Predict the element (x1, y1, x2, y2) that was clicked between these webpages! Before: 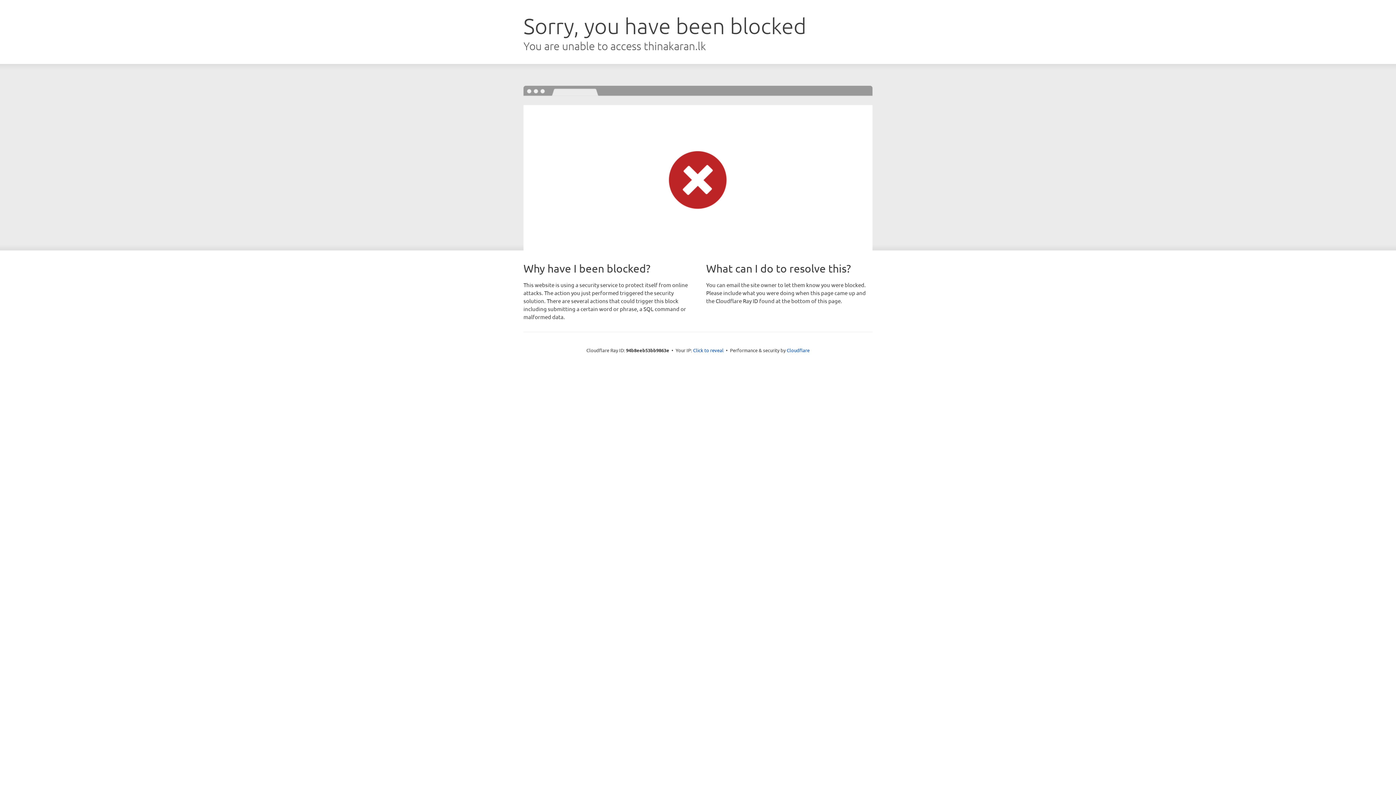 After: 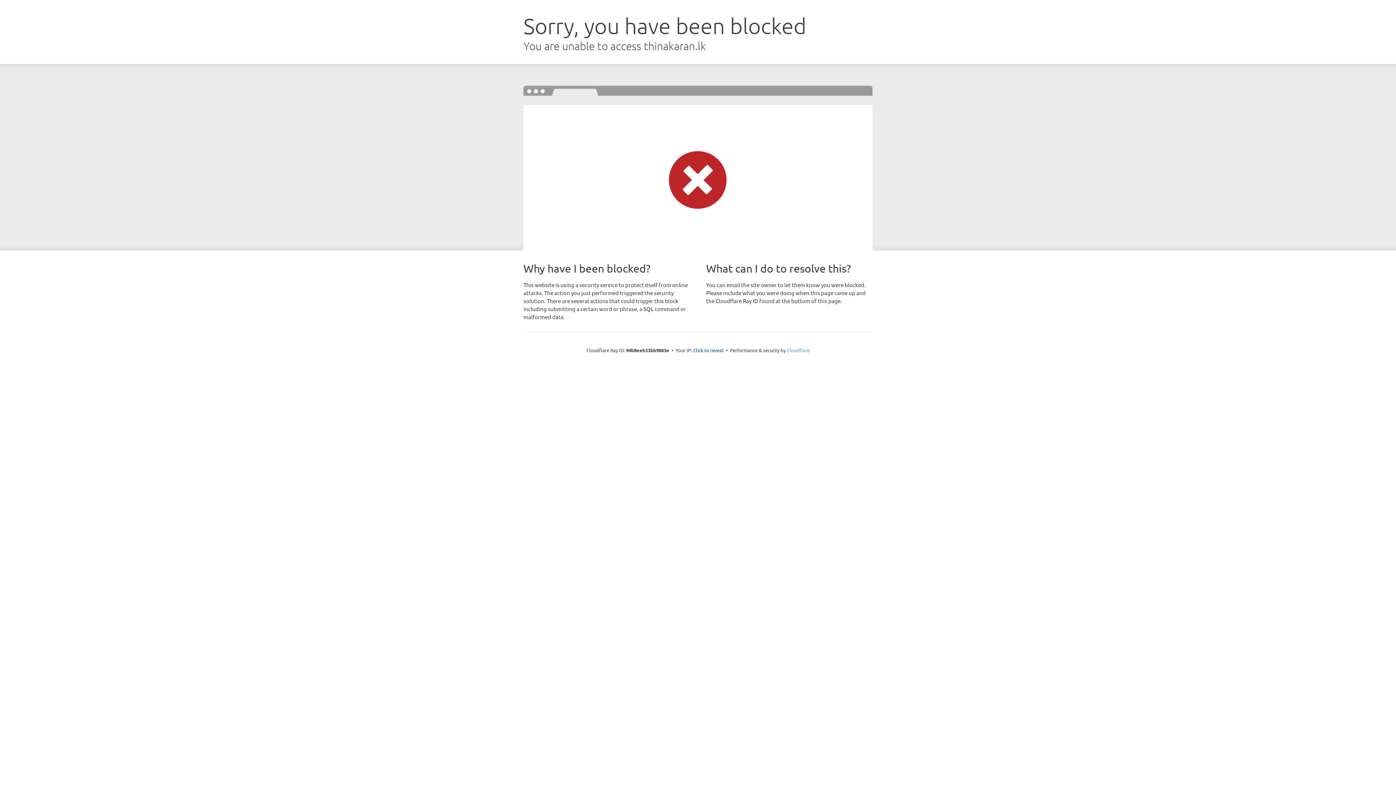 Action: label: Cloudflare bbox: (786, 347, 809, 353)